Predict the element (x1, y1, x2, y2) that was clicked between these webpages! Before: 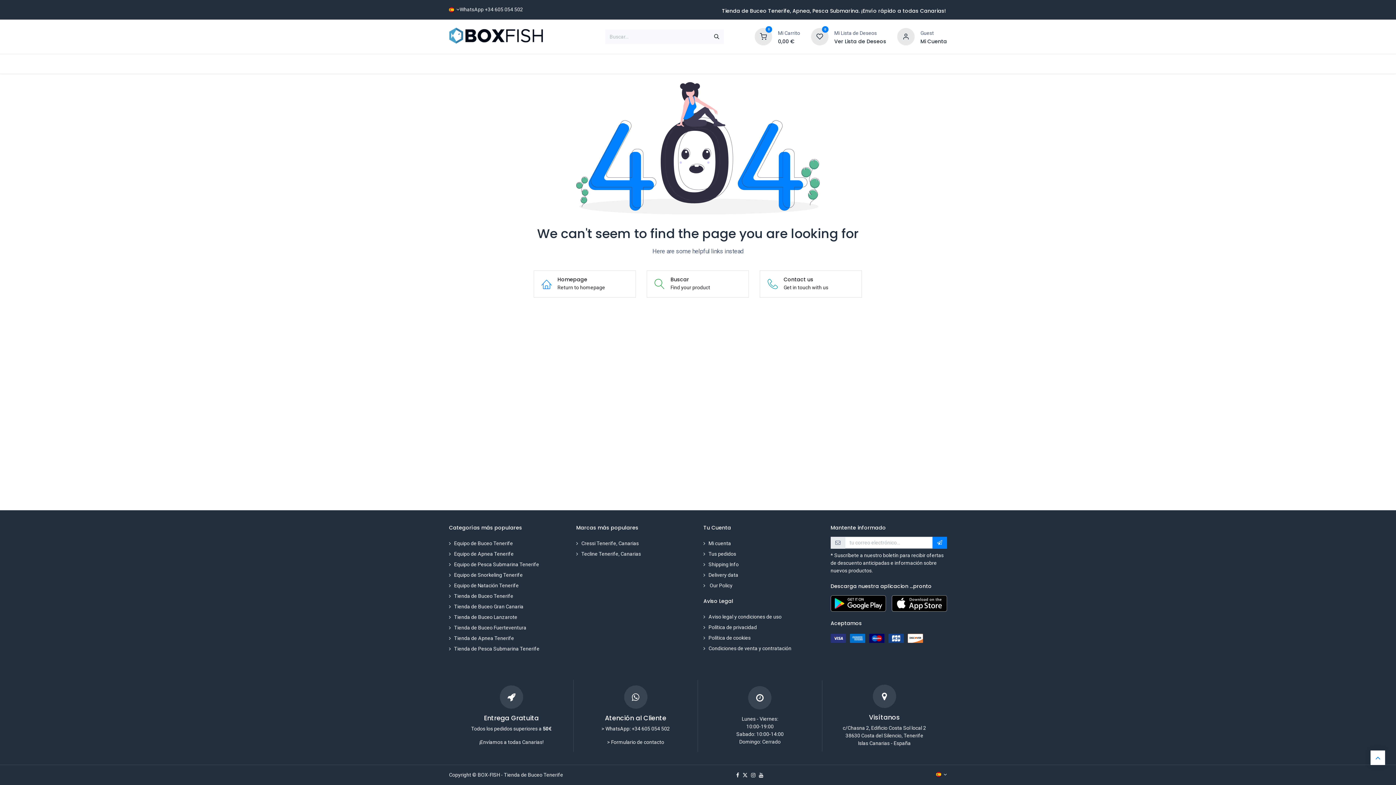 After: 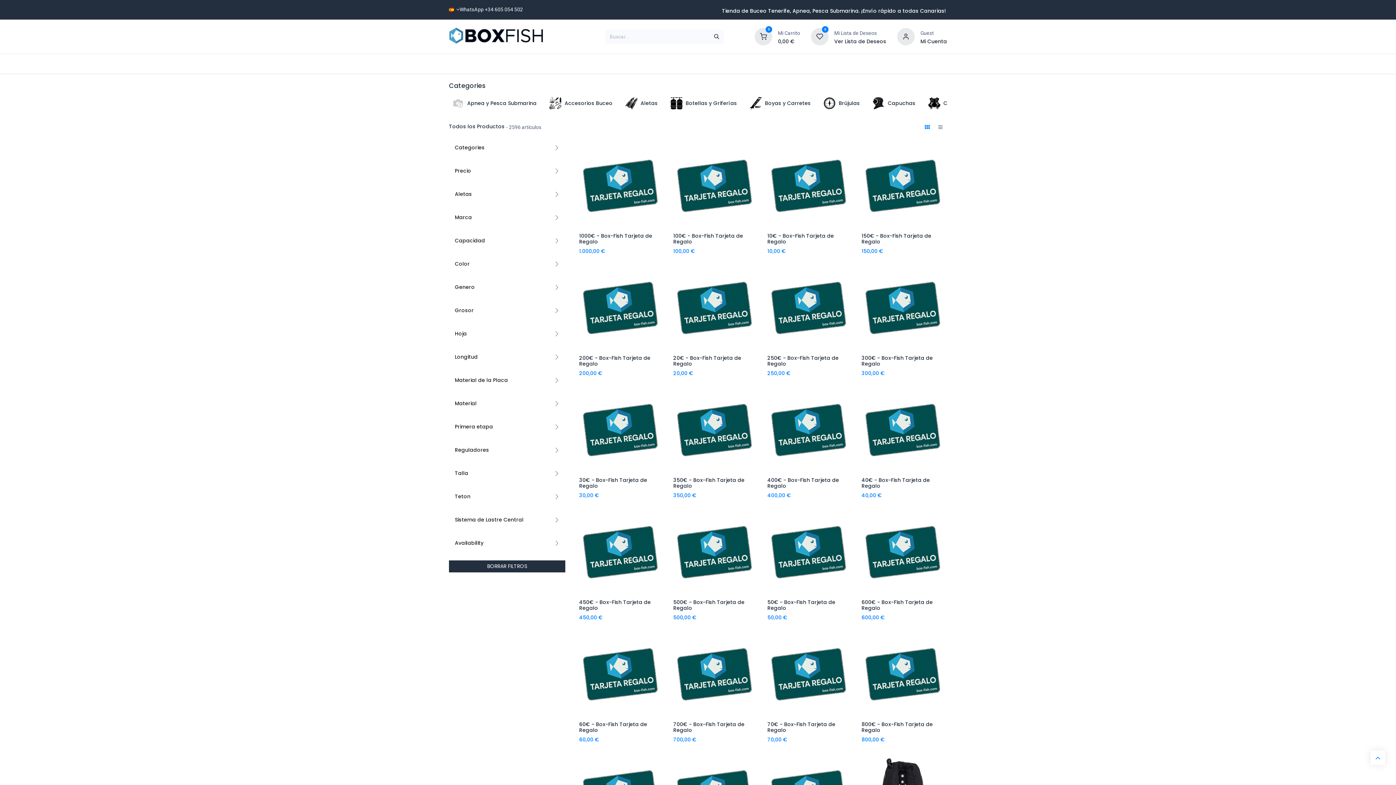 Action: bbox: (811, 33, 828, 39) label: 0